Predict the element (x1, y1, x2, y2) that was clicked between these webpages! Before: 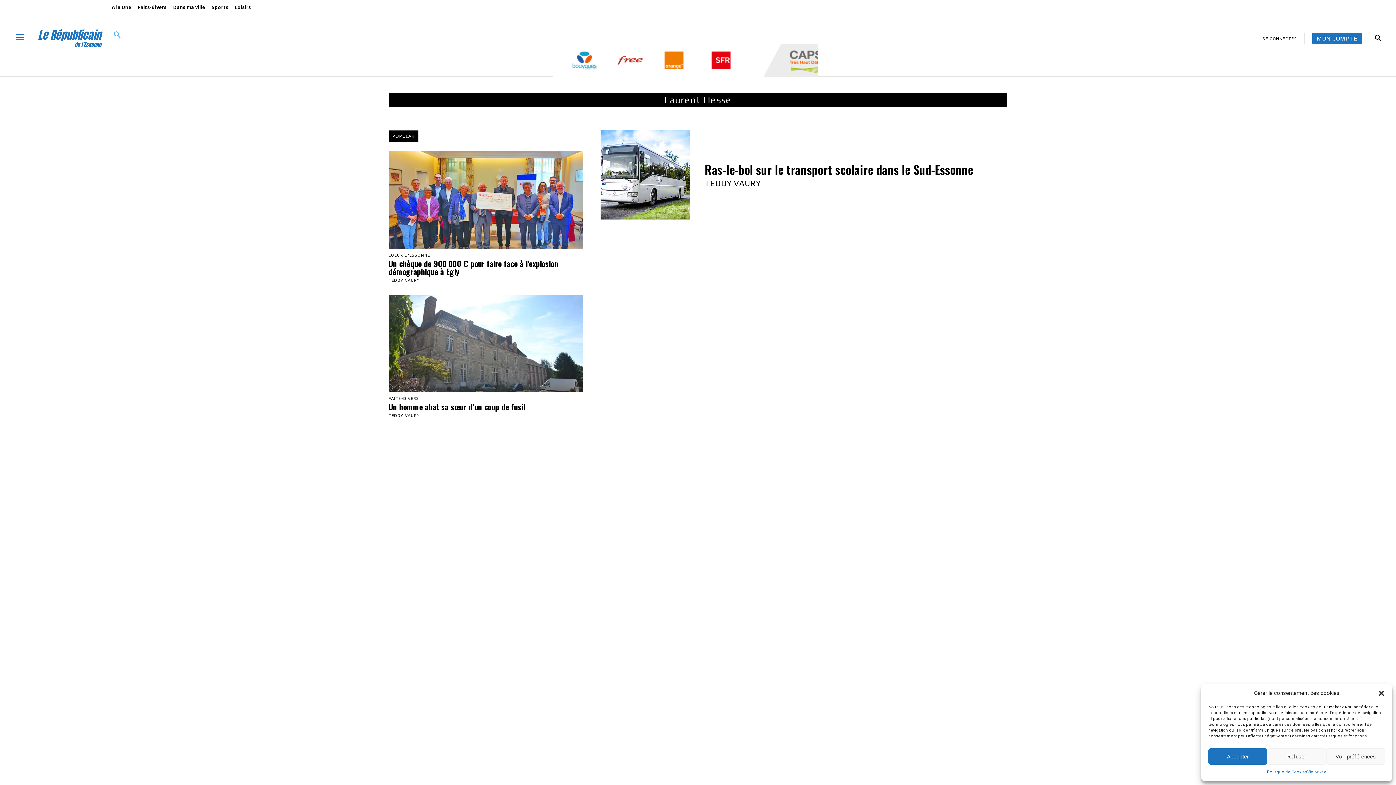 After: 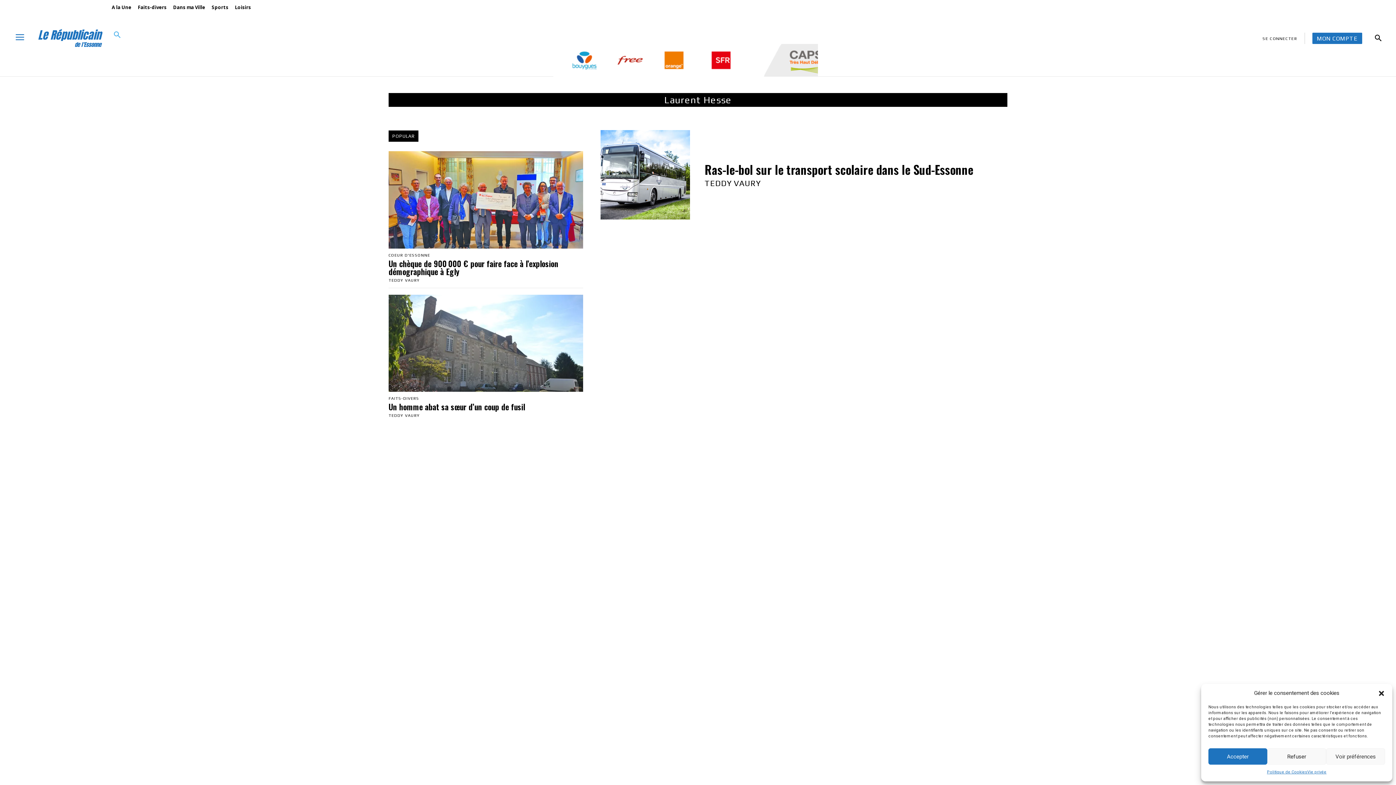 Action: bbox: (108, 44, 1262, 76) label: HOTEL-REPUBLIQUE-17-03-AU-30-03-728x90px